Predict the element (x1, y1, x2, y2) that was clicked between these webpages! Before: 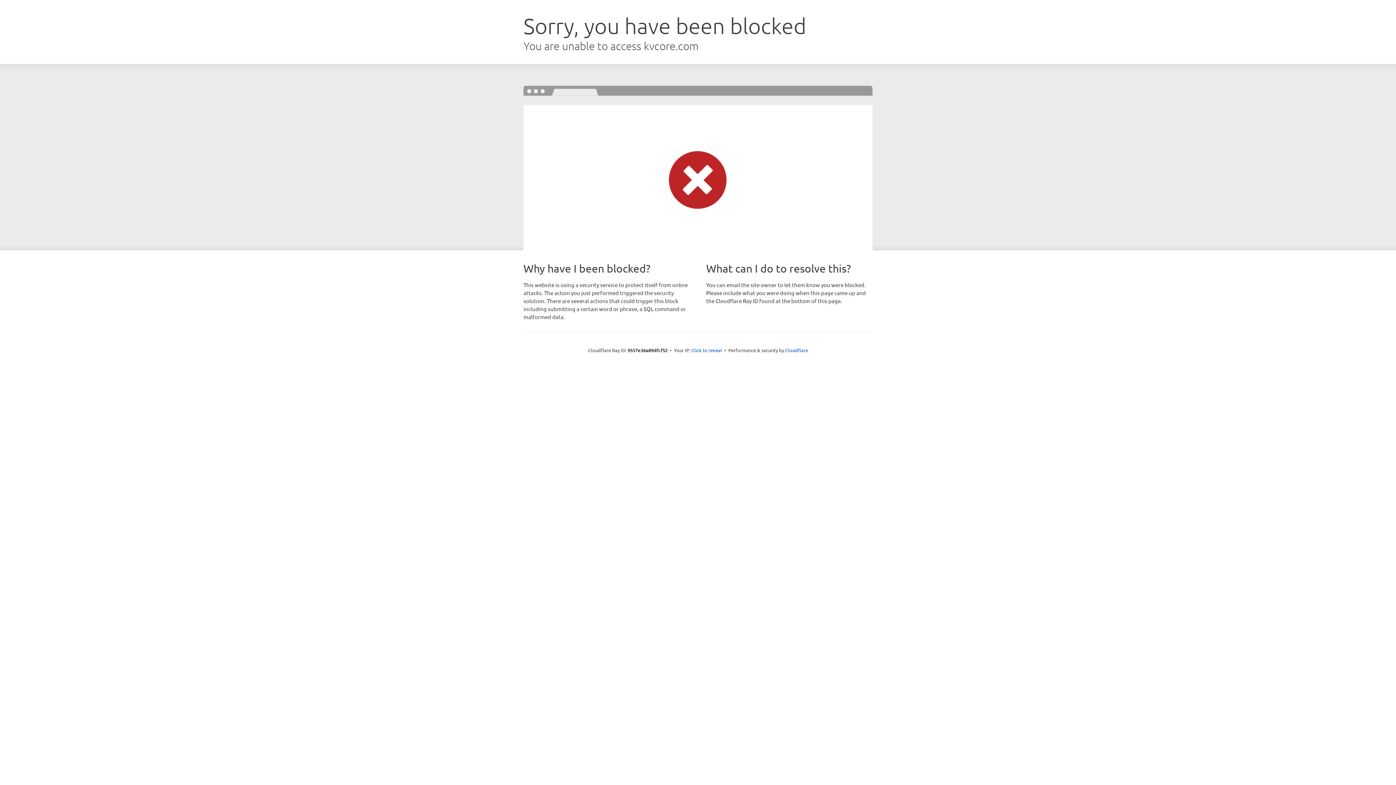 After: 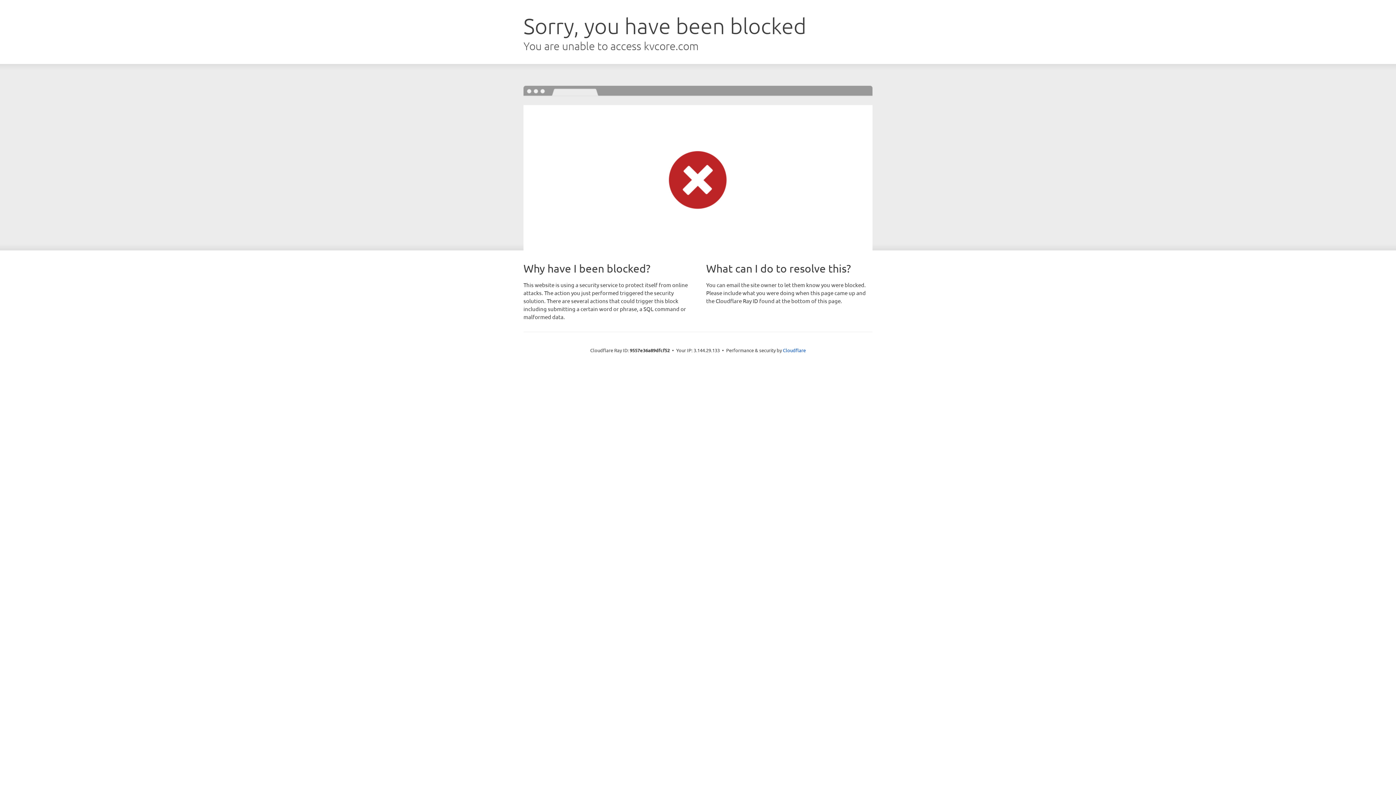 Action: label: Click to reveal bbox: (691, 346, 722, 353)